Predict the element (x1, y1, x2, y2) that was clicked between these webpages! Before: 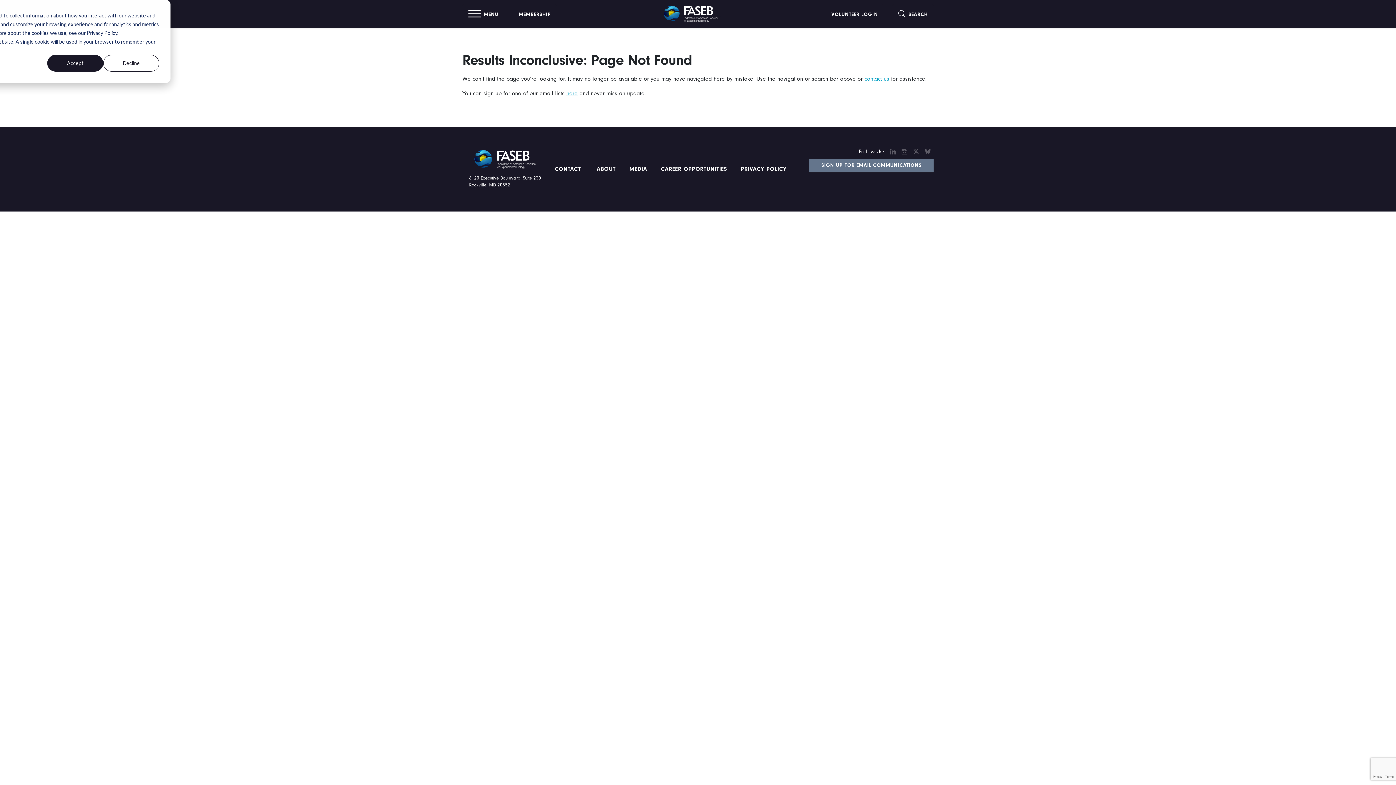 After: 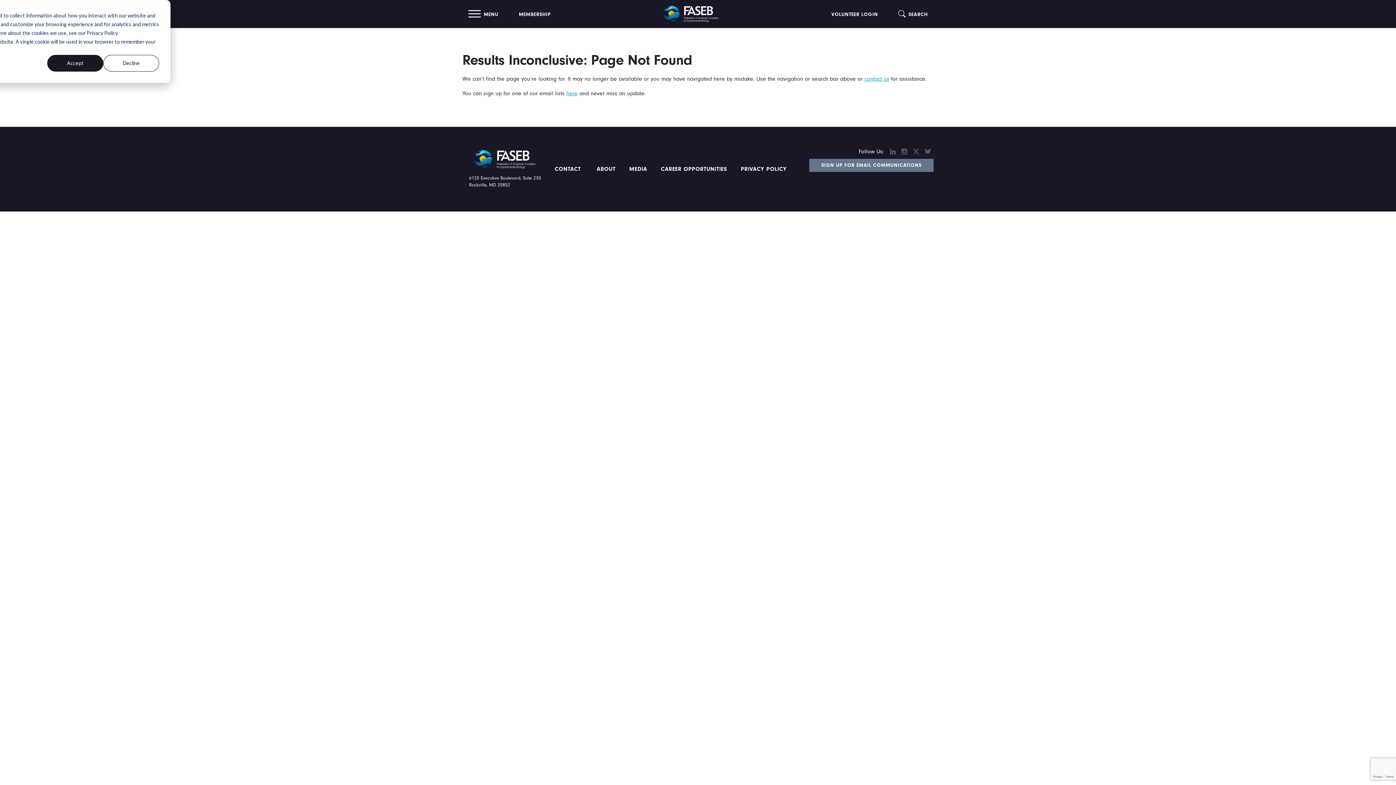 Action: bbox: (898, 145, 910, 157) label: INSTAGRAM